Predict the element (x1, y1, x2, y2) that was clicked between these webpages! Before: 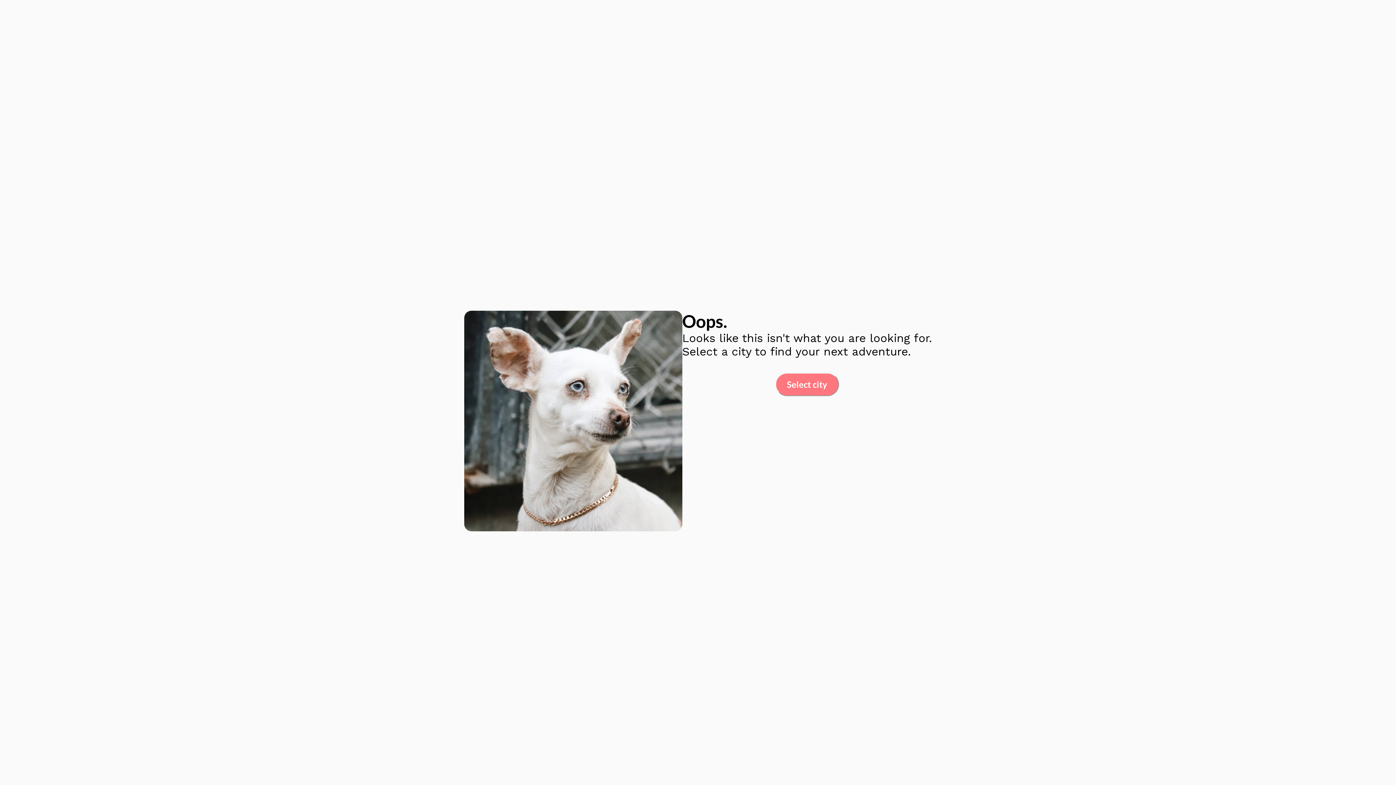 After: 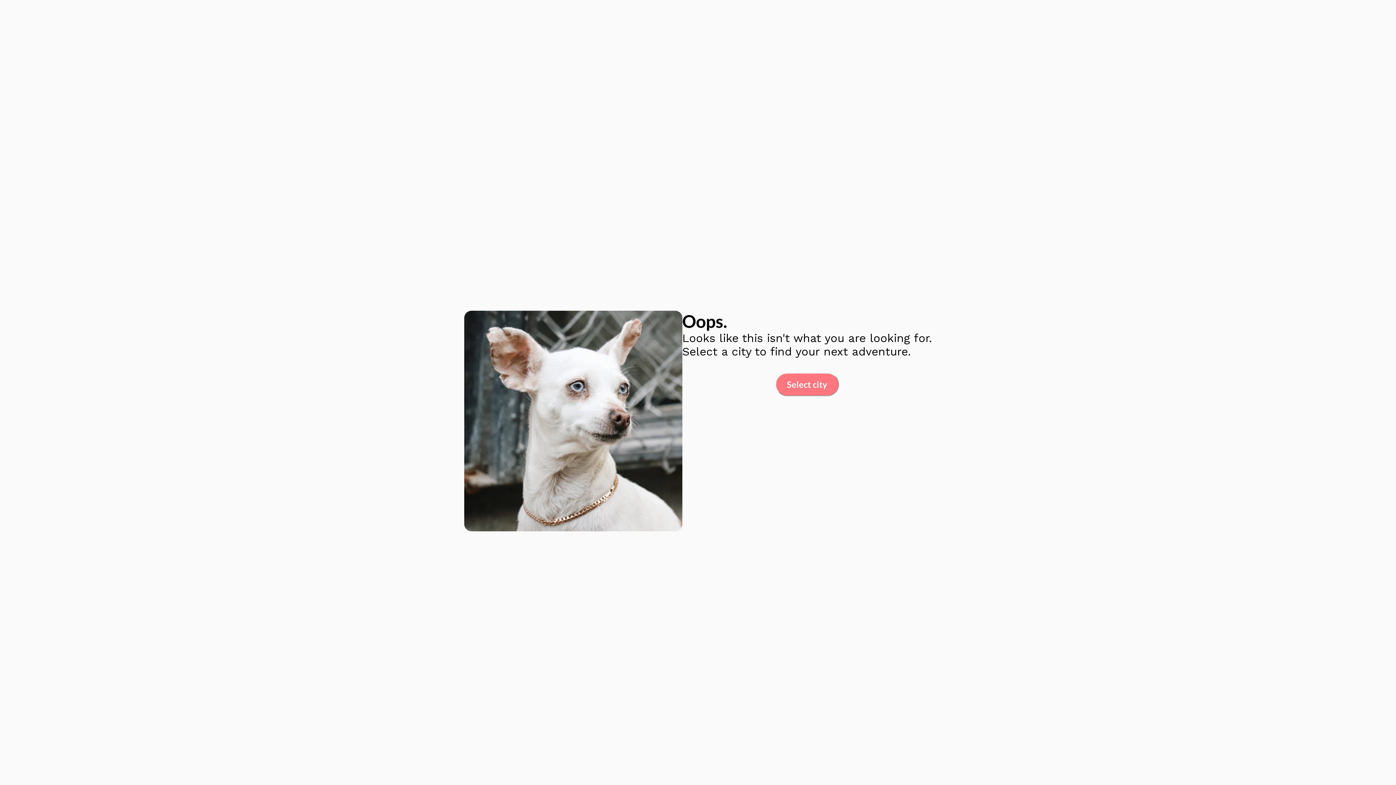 Action: label: Select city bbox: (775, 373, 839, 396)